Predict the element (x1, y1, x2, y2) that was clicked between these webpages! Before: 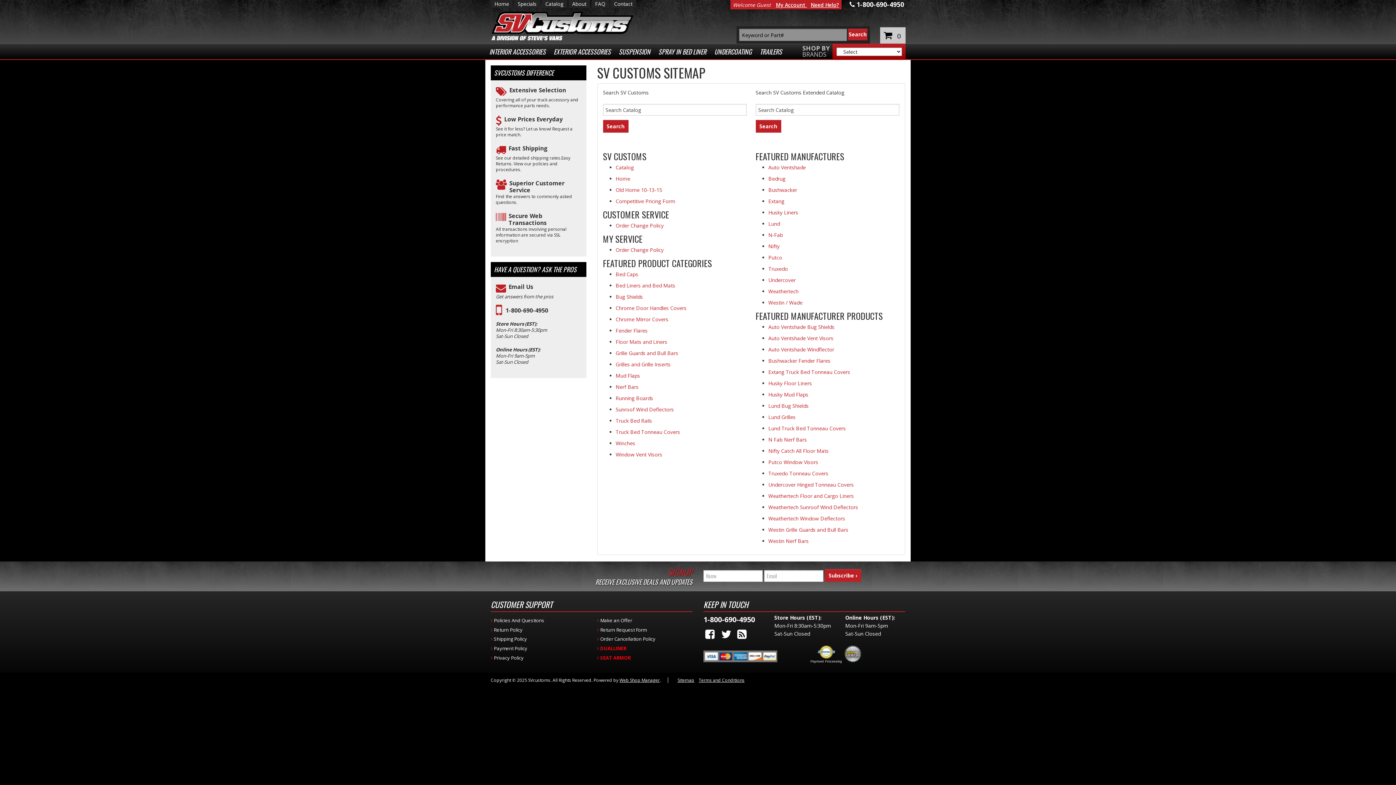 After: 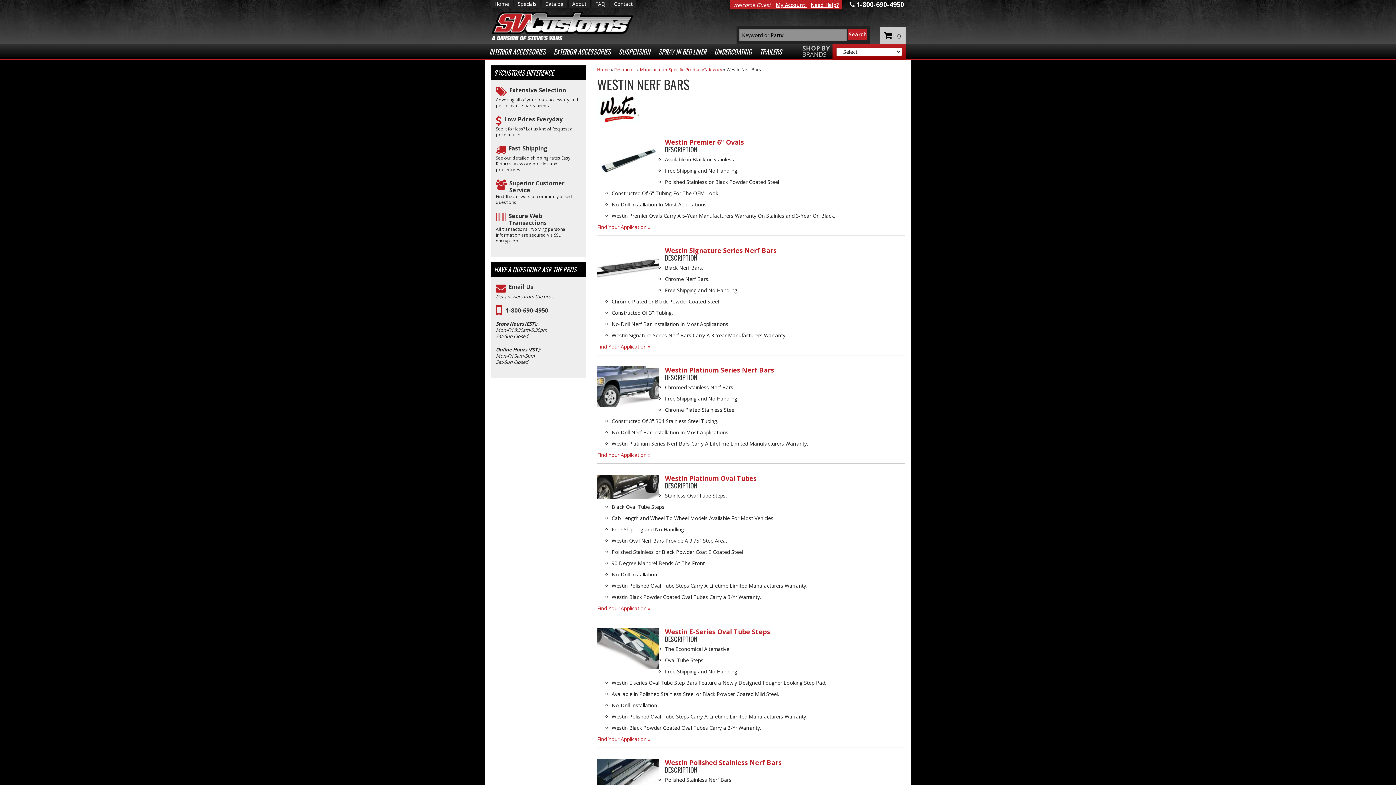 Action: label: Westin Nerf Bars bbox: (768, 537, 808, 544)